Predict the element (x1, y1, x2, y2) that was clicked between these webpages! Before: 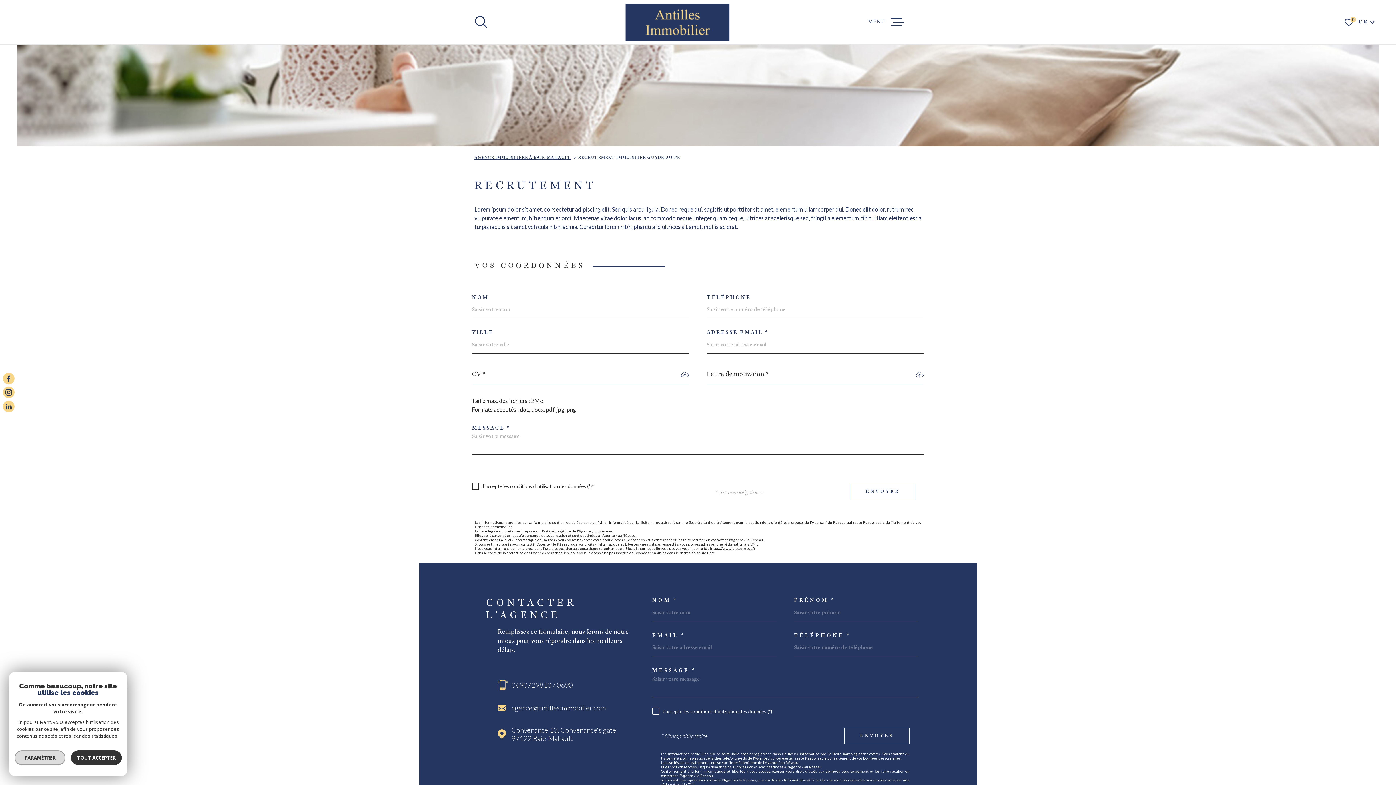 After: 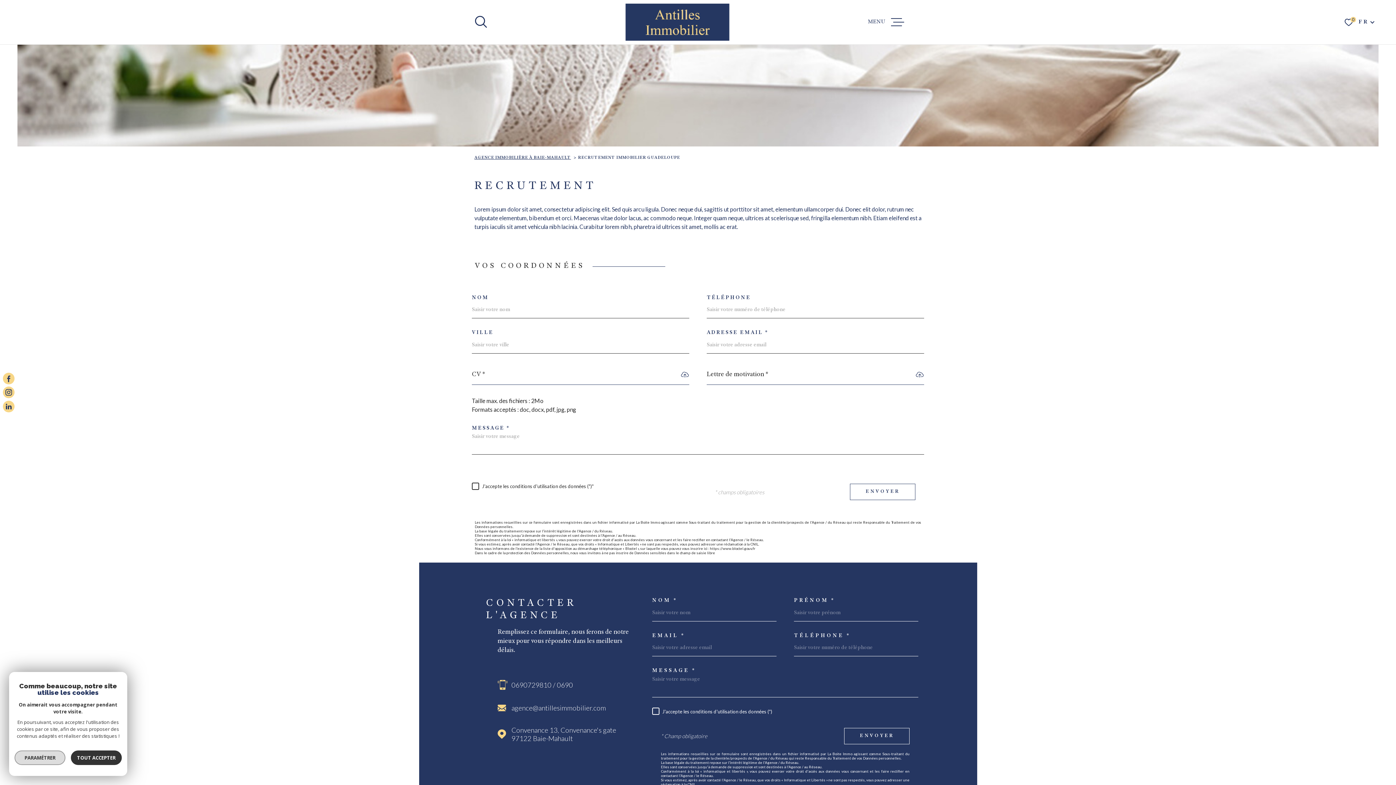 Action: bbox: (511, 704, 606, 712) label: agence@antillesimmobilier.com